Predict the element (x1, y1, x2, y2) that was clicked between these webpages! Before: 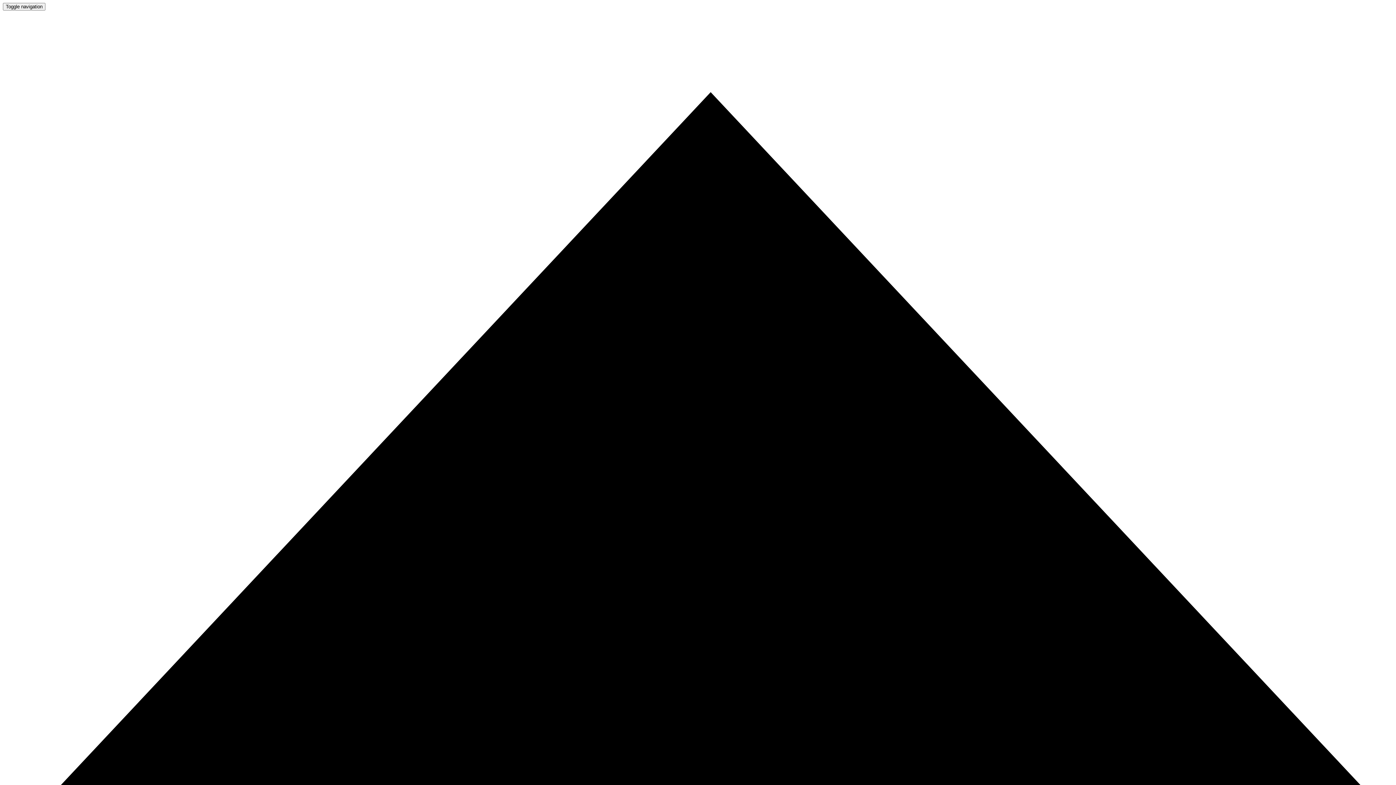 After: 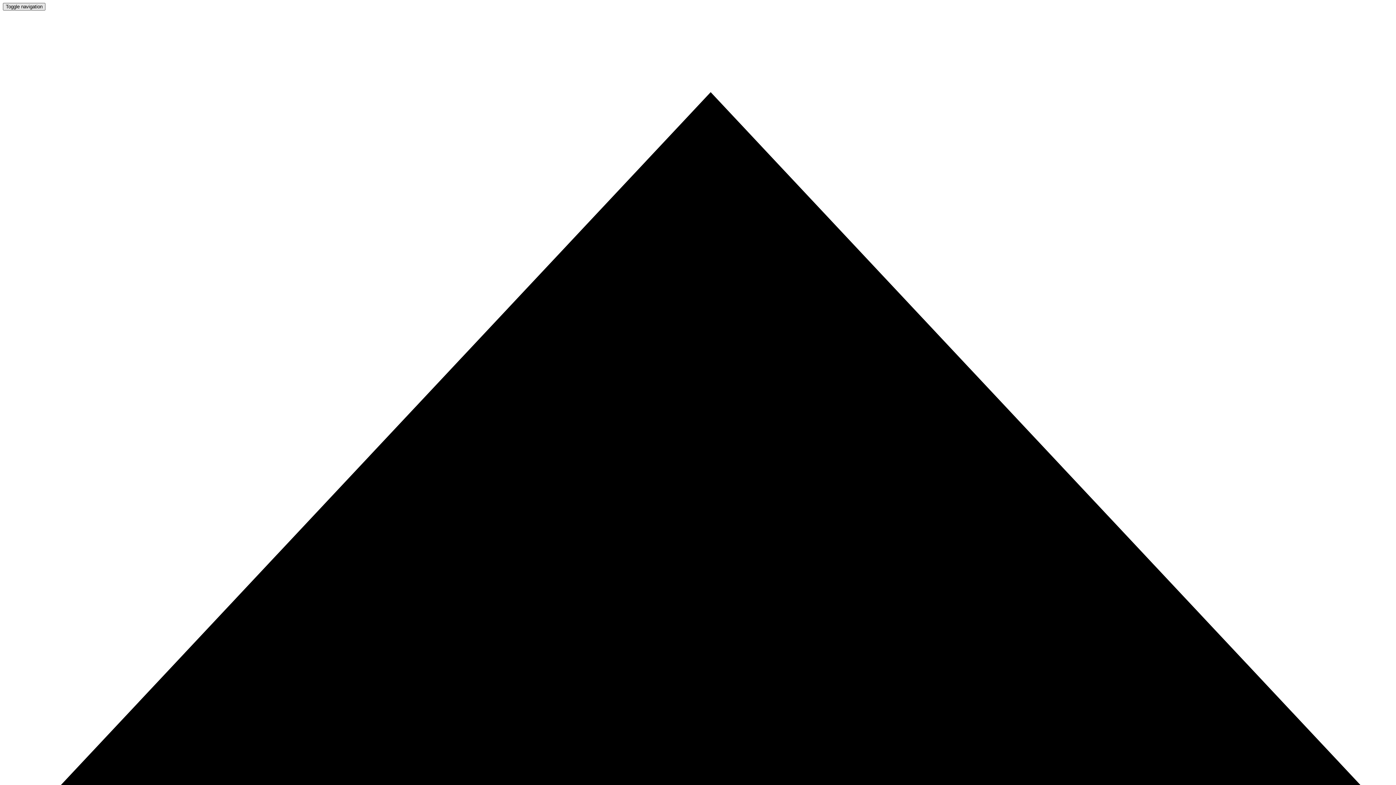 Action: label: Toggle navigation bbox: (2, 2, 45, 10)